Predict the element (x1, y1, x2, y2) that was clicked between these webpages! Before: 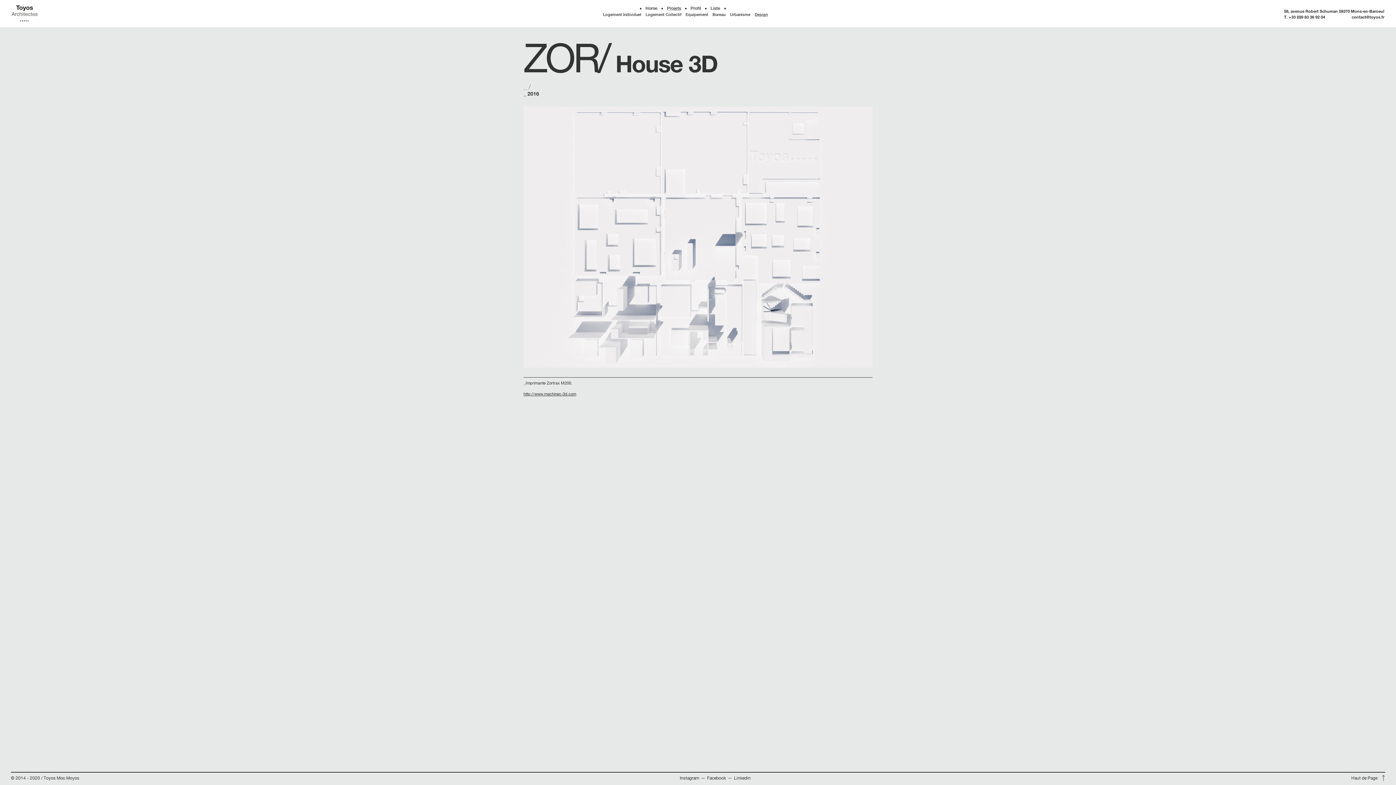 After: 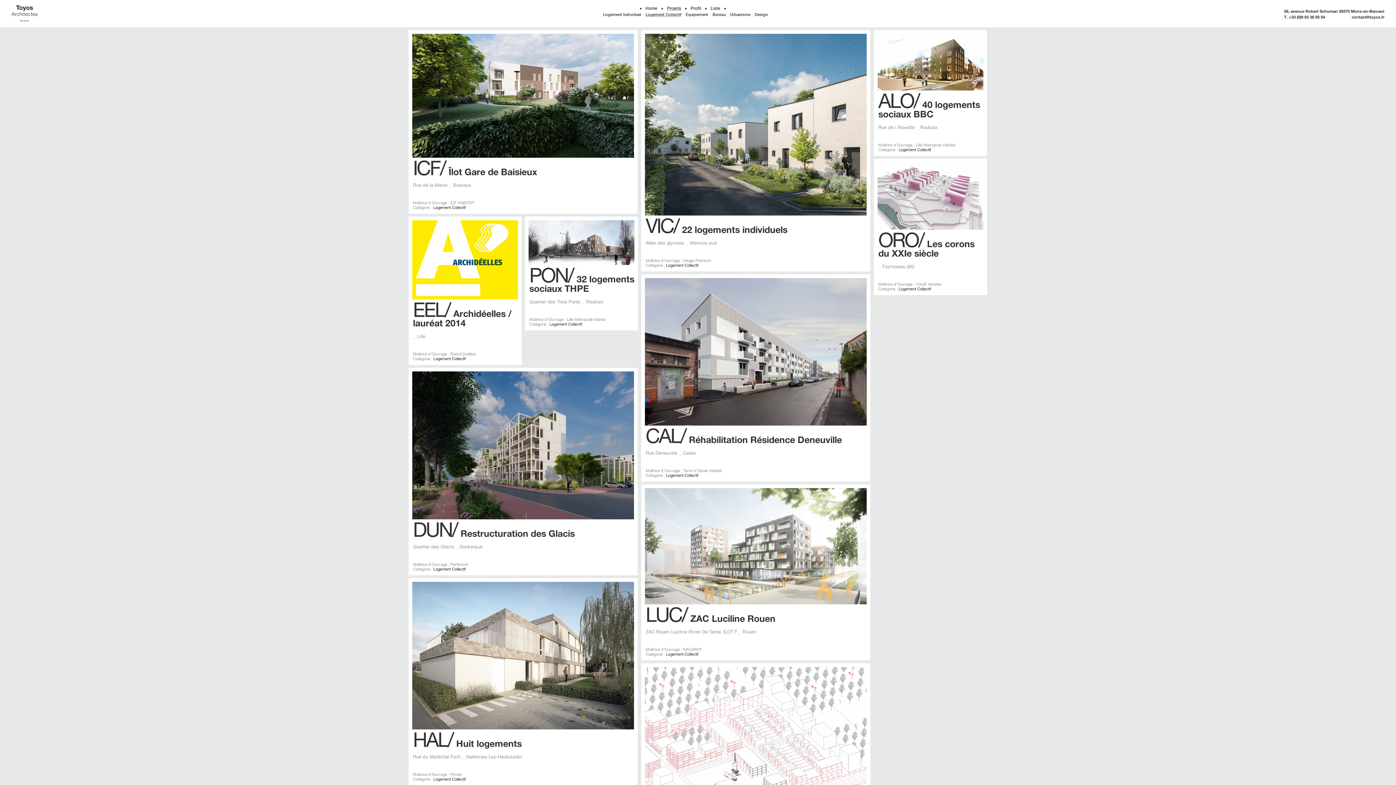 Action: label: Logement Collectif bbox: (645, 12, 681, 17)